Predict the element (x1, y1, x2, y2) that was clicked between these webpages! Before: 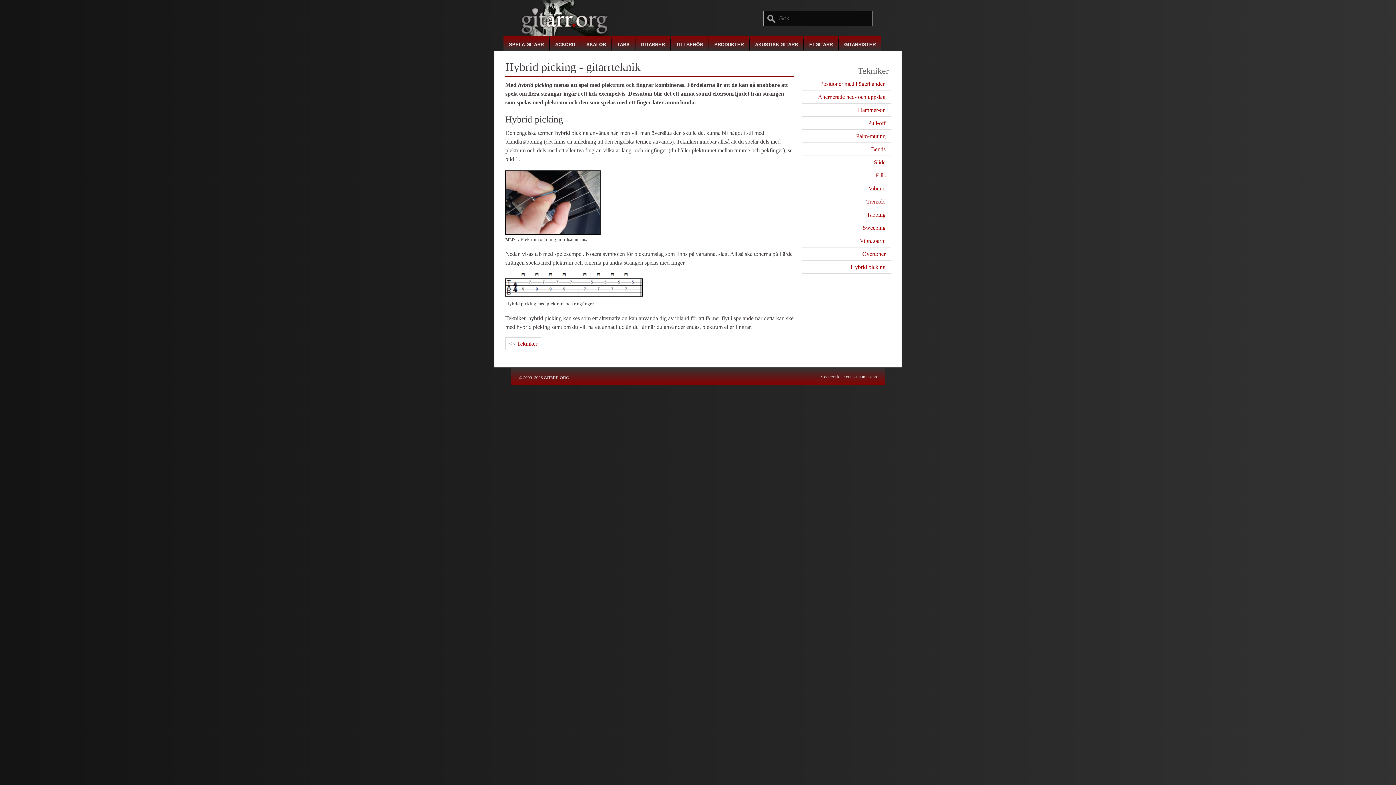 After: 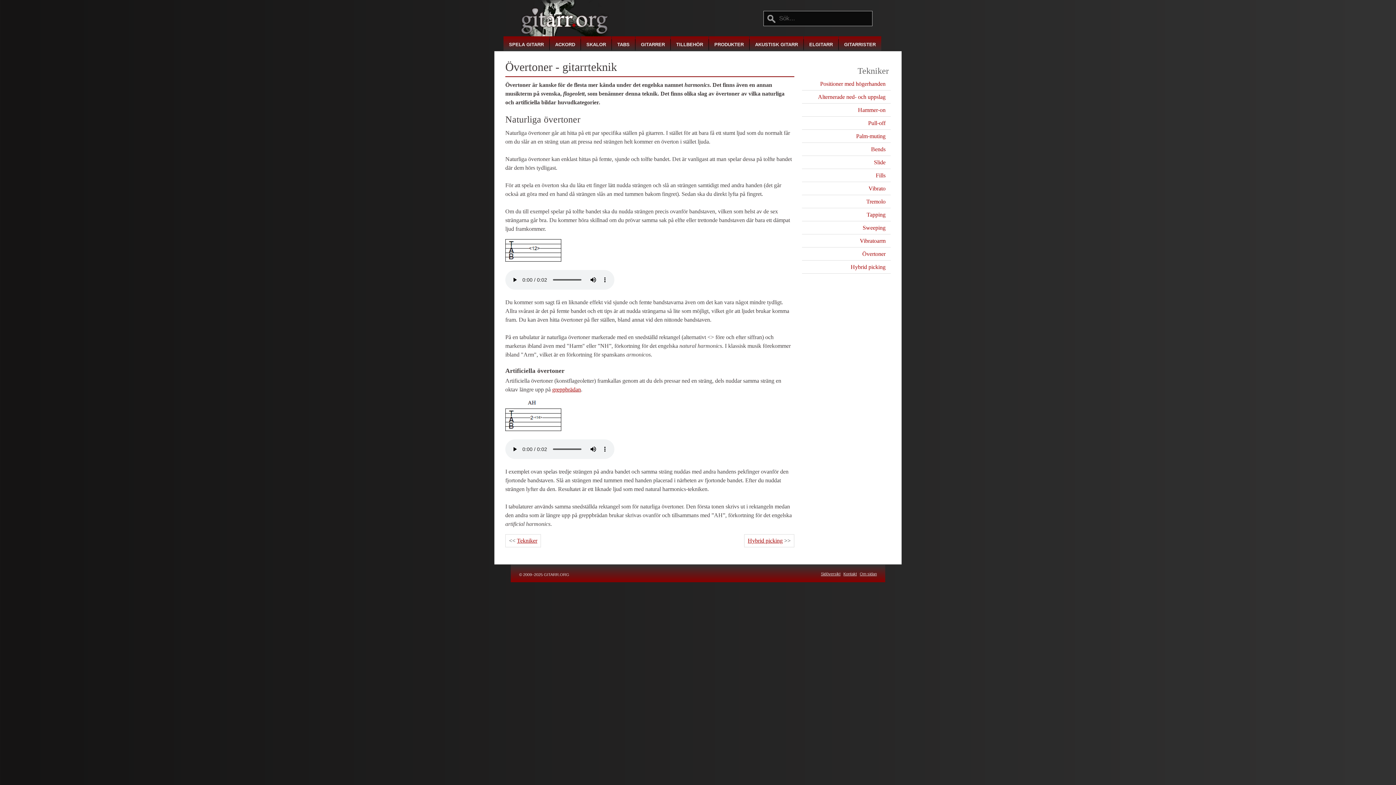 Action: label: Övertoner bbox: (862, 250, 885, 257)